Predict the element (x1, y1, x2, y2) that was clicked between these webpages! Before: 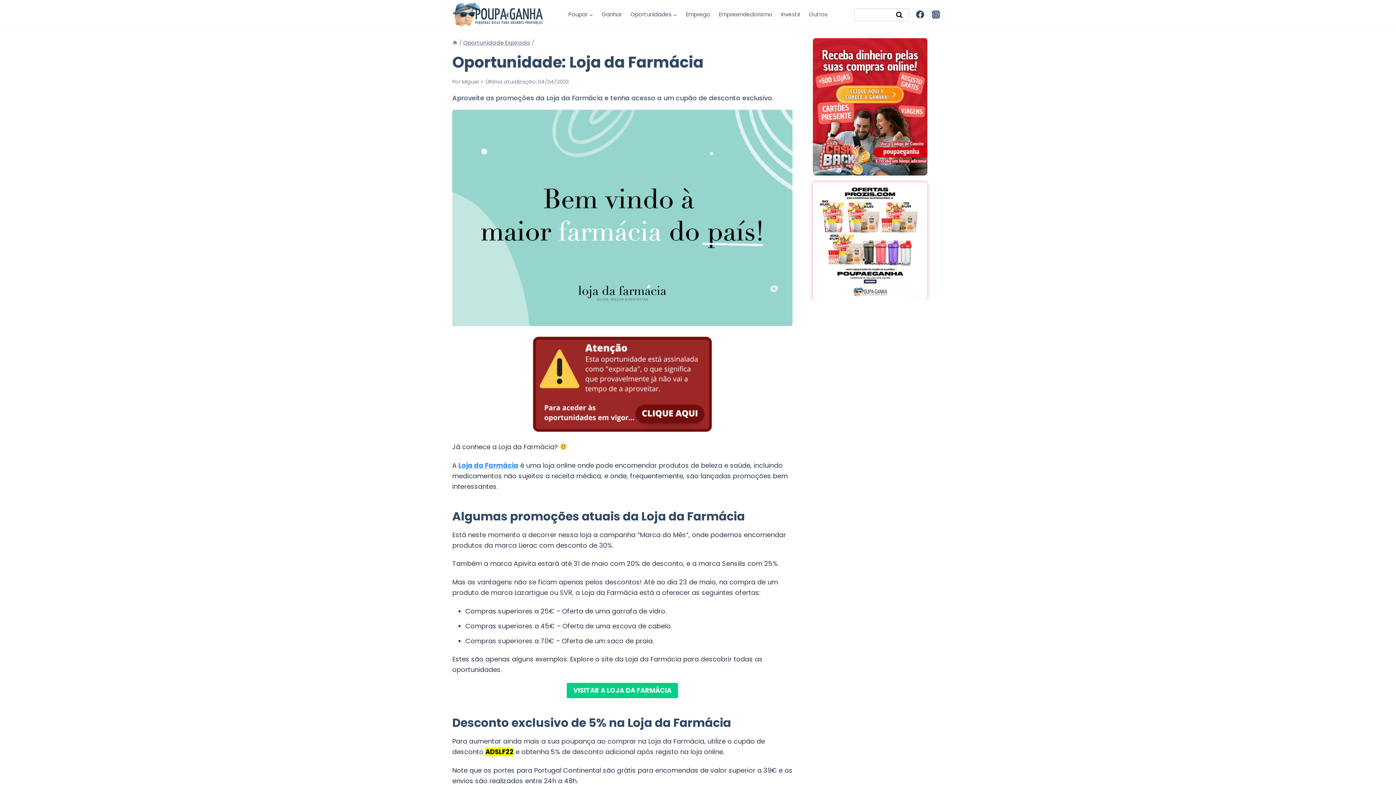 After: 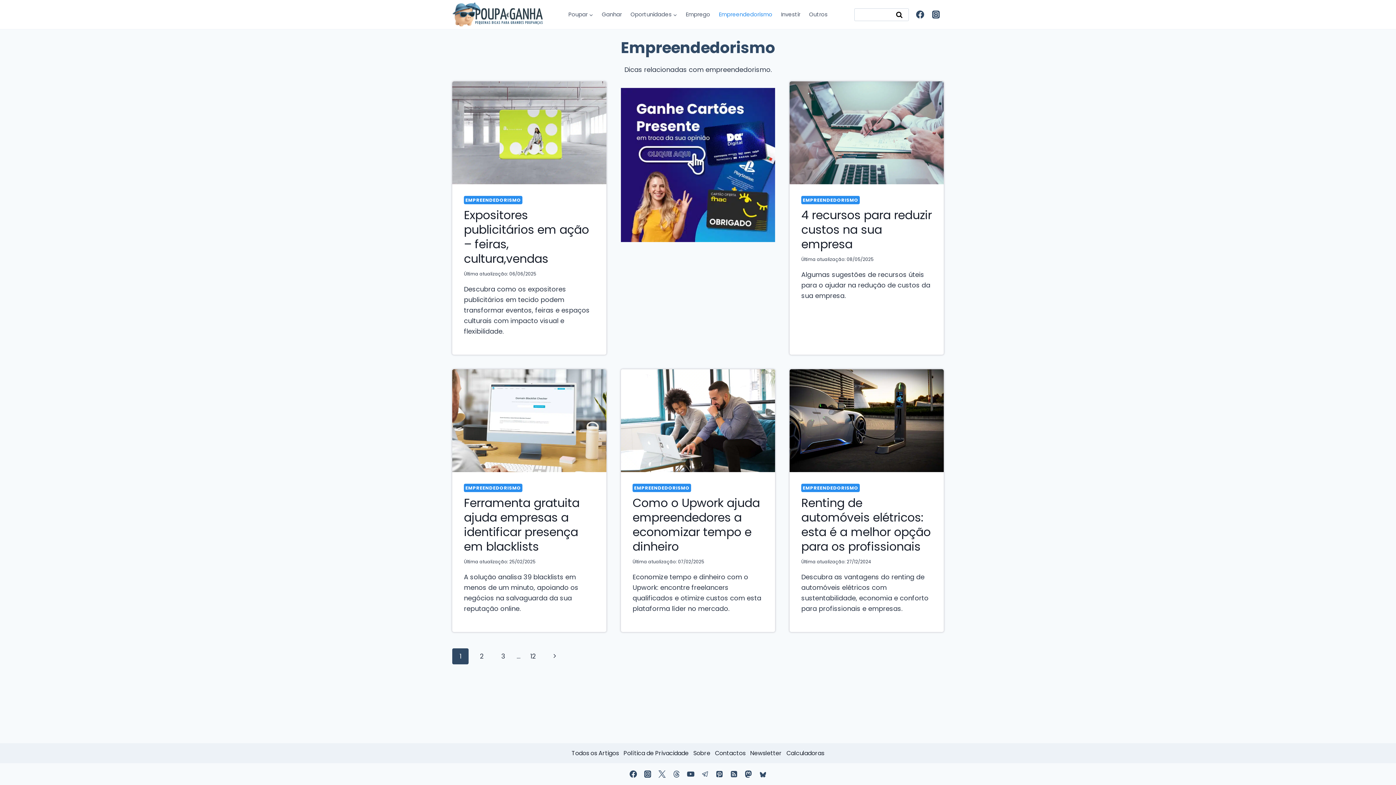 Action: bbox: (714, 0, 776, 29) label: Empreendedorismo